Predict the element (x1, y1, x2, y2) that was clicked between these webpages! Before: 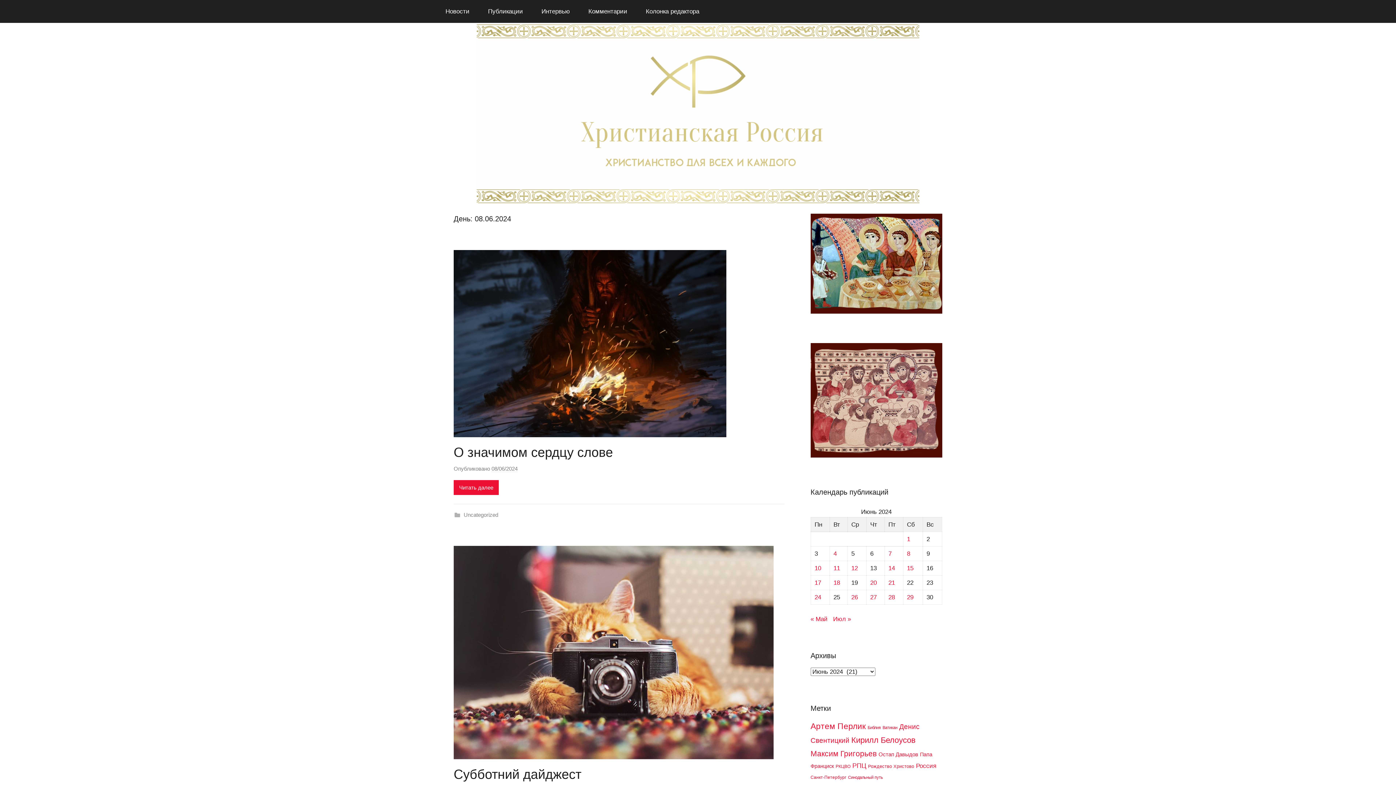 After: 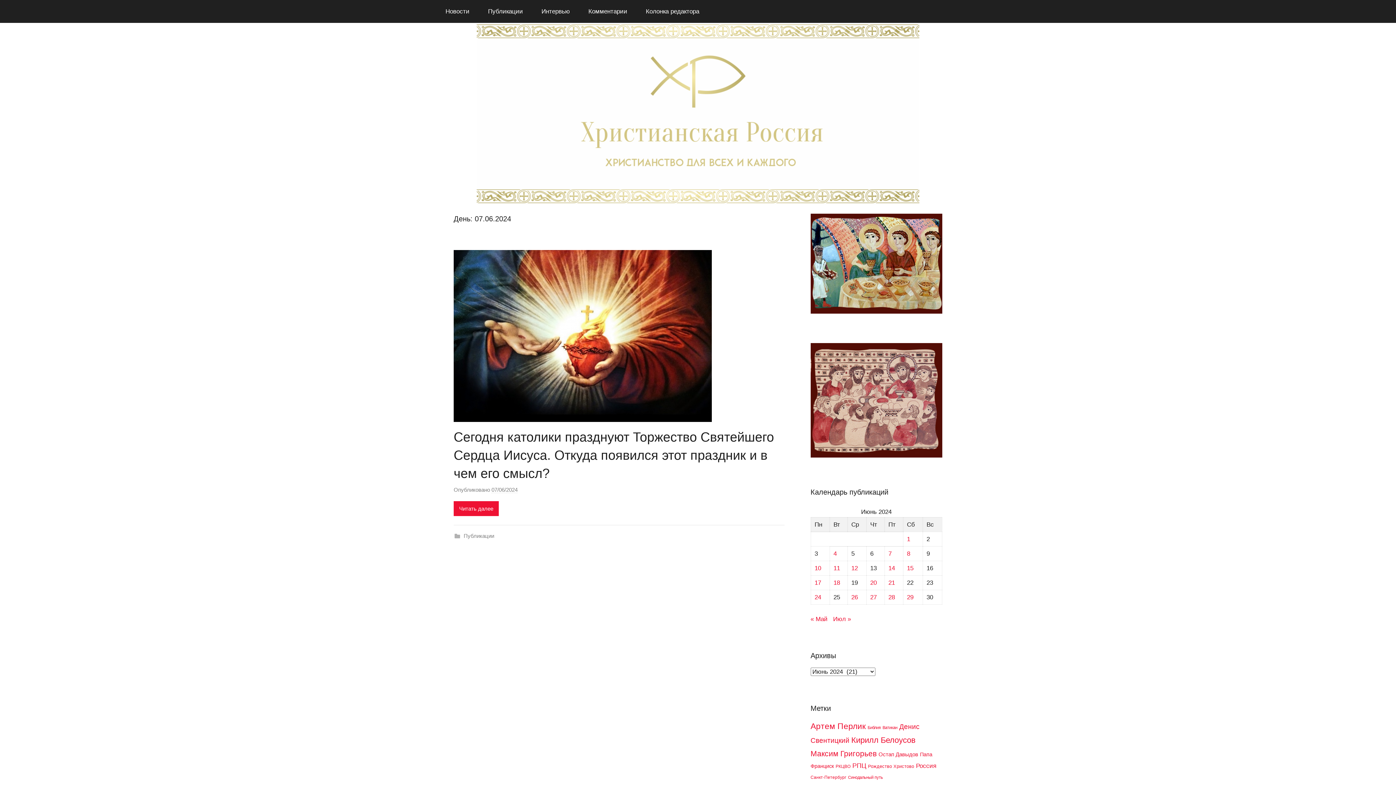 Action: bbox: (888, 550, 891, 557) label: Записи, опубликованные 07.06.2024